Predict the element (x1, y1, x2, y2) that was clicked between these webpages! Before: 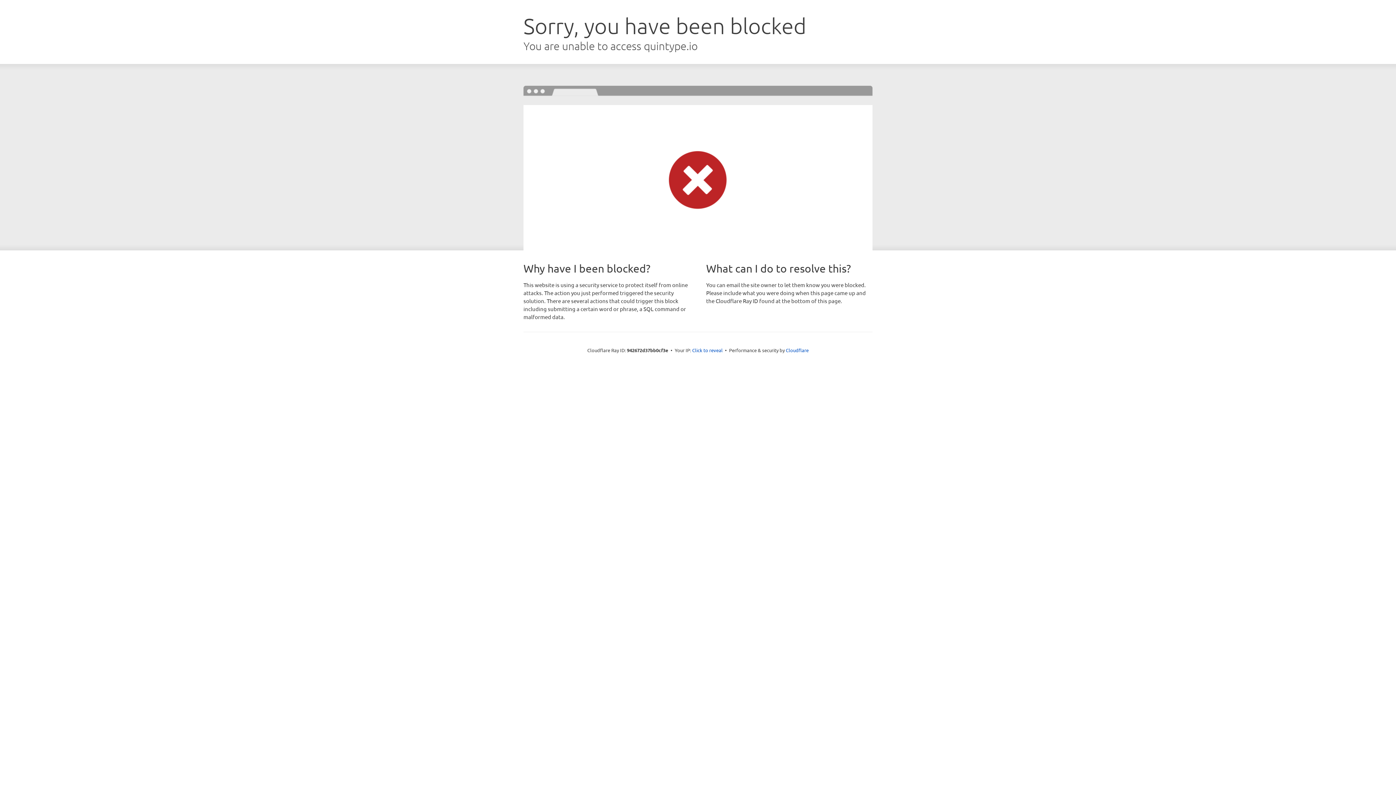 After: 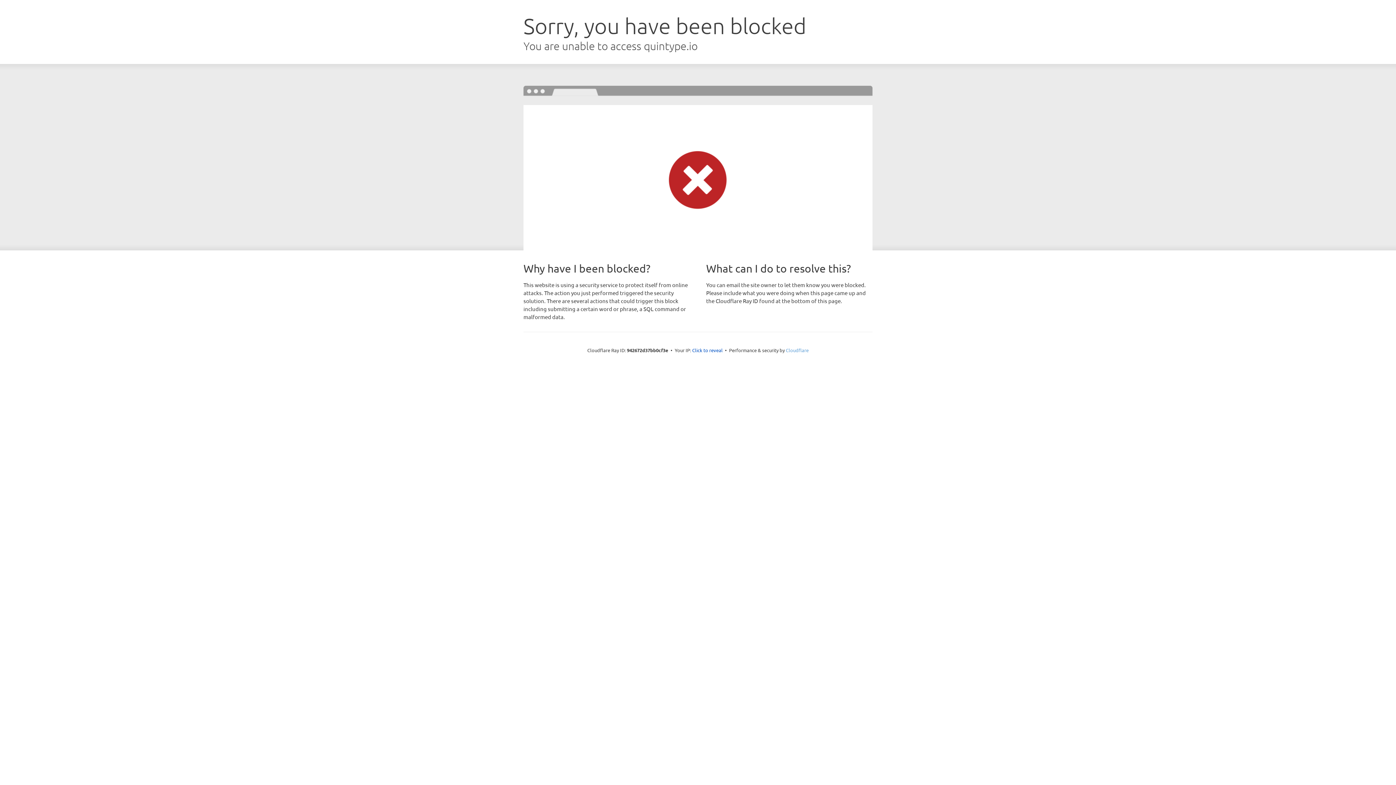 Action: label: Cloudflare bbox: (786, 347, 808, 353)